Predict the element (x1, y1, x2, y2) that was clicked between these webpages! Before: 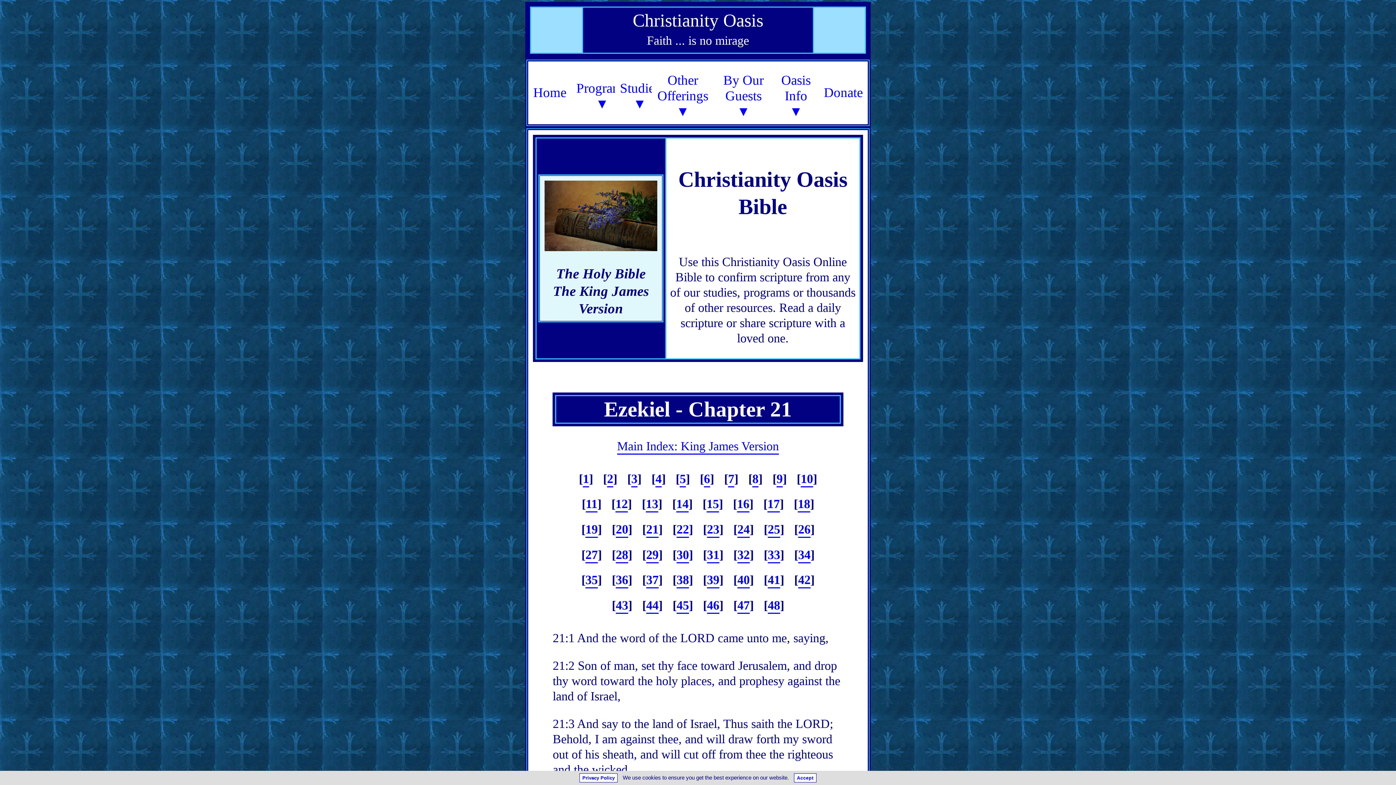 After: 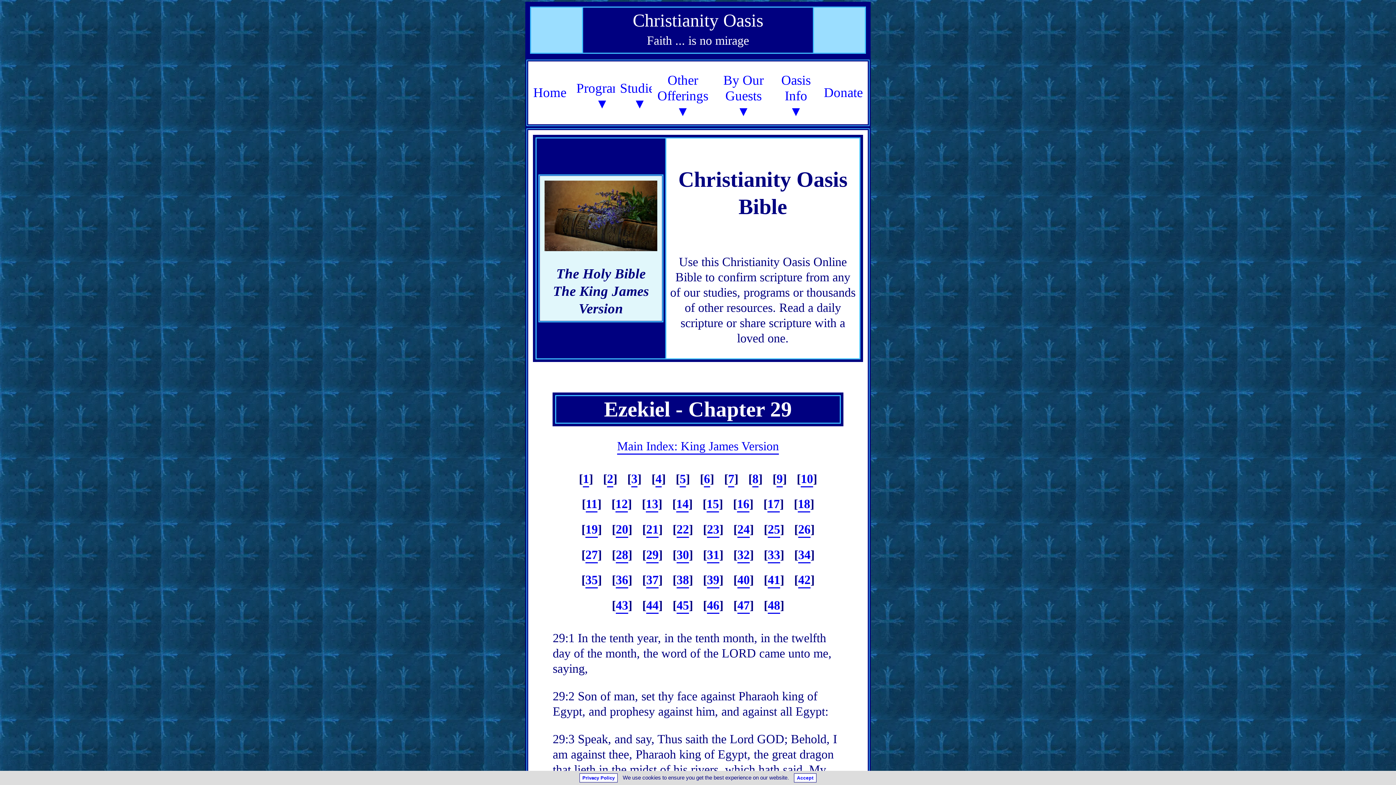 Action: label: 29 bbox: (646, 548, 658, 561)